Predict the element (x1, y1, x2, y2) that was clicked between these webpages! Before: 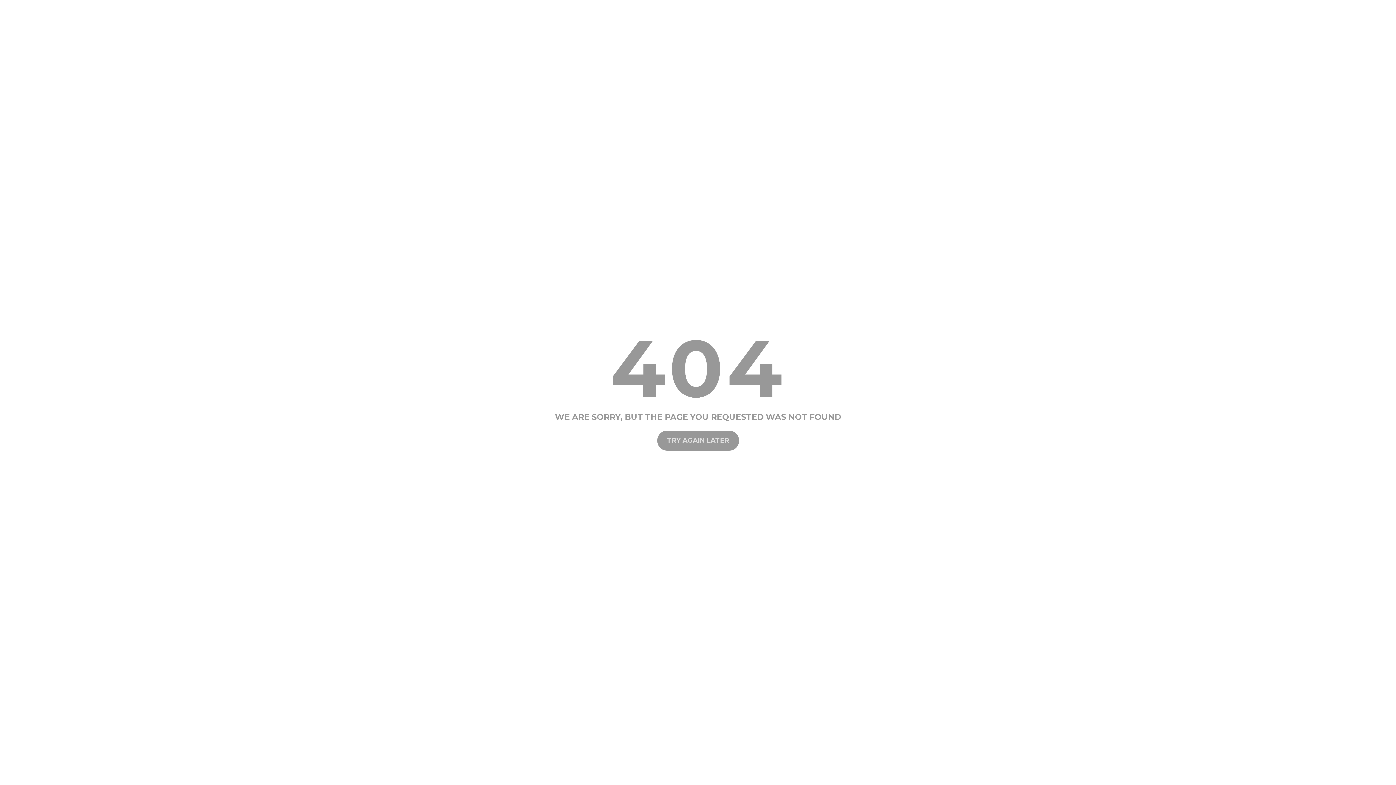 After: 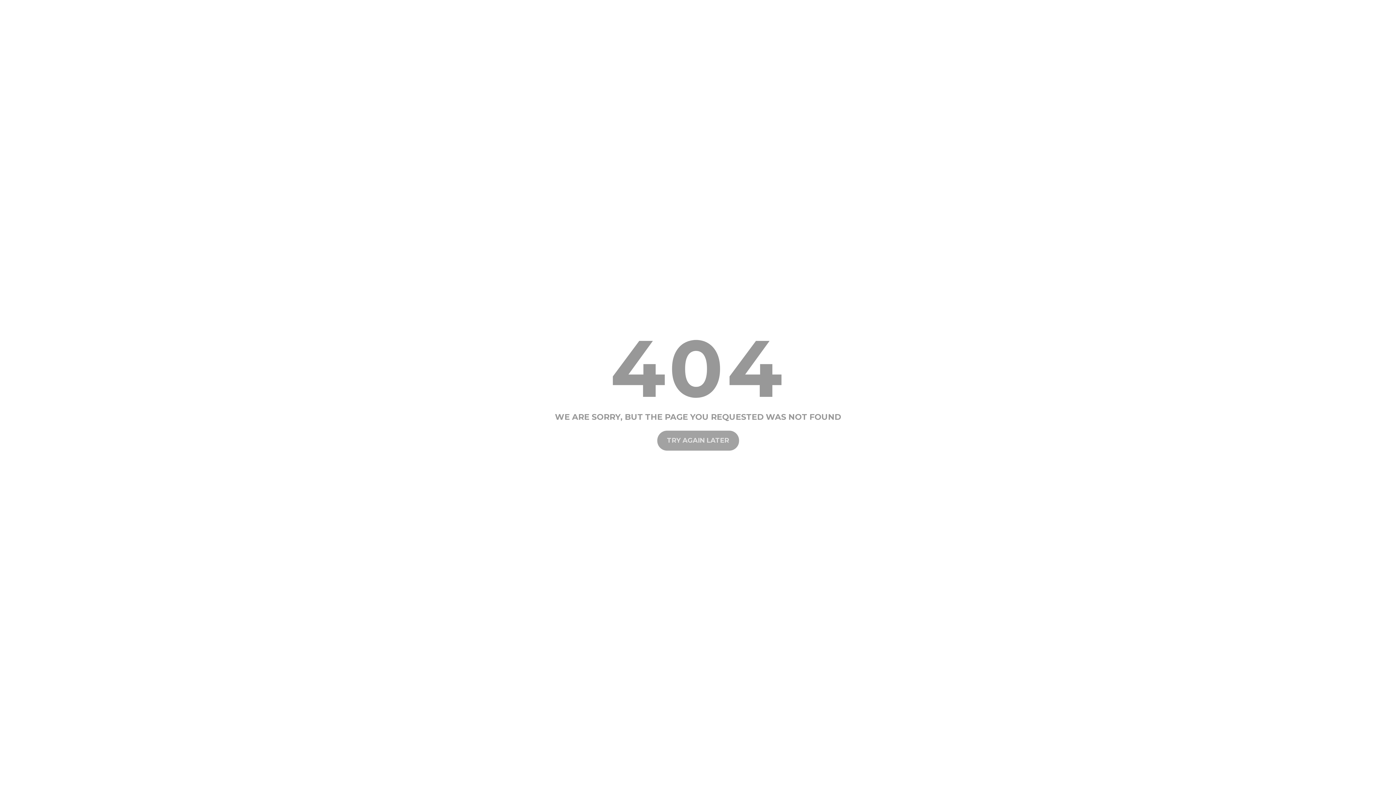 Action: label: TRY AGAIN LATER bbox: (657, 430, 739, 450)